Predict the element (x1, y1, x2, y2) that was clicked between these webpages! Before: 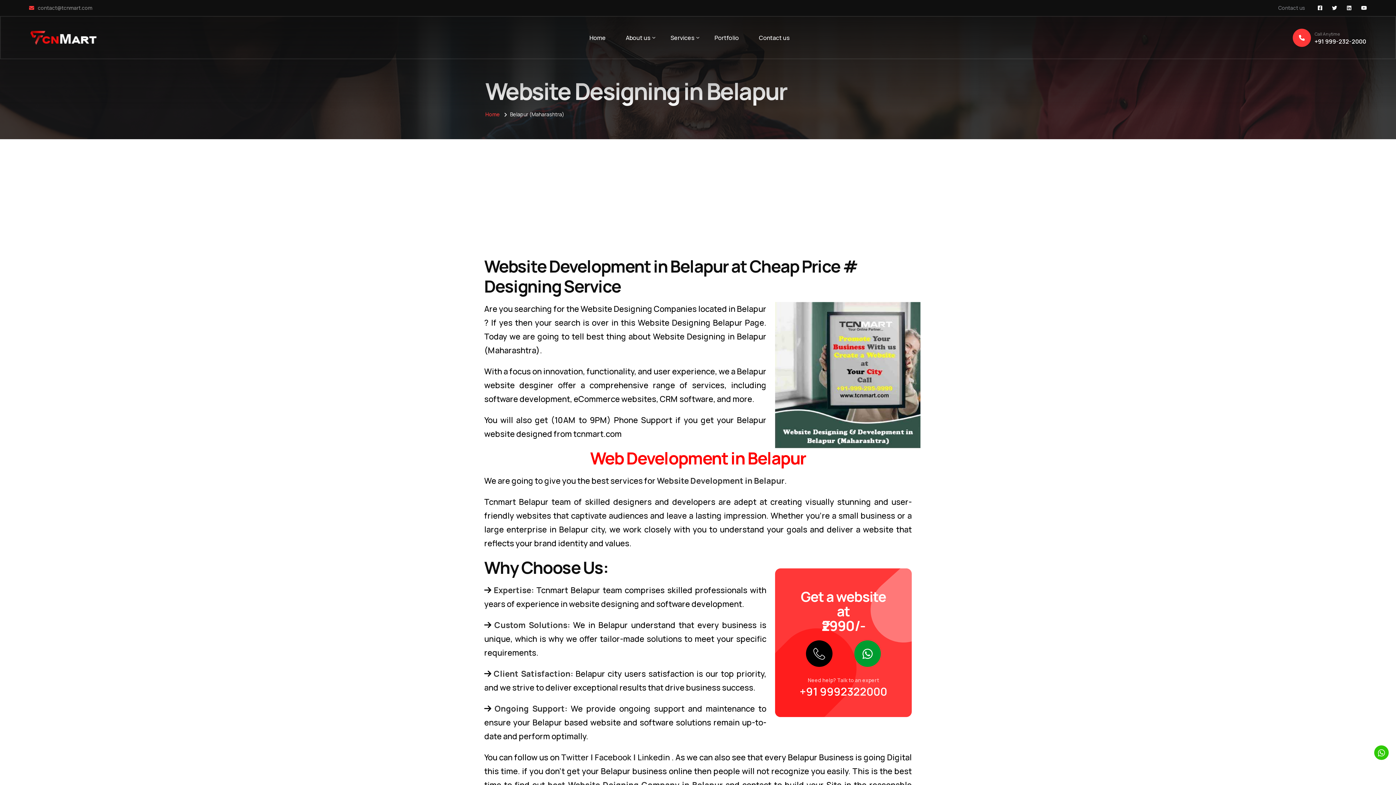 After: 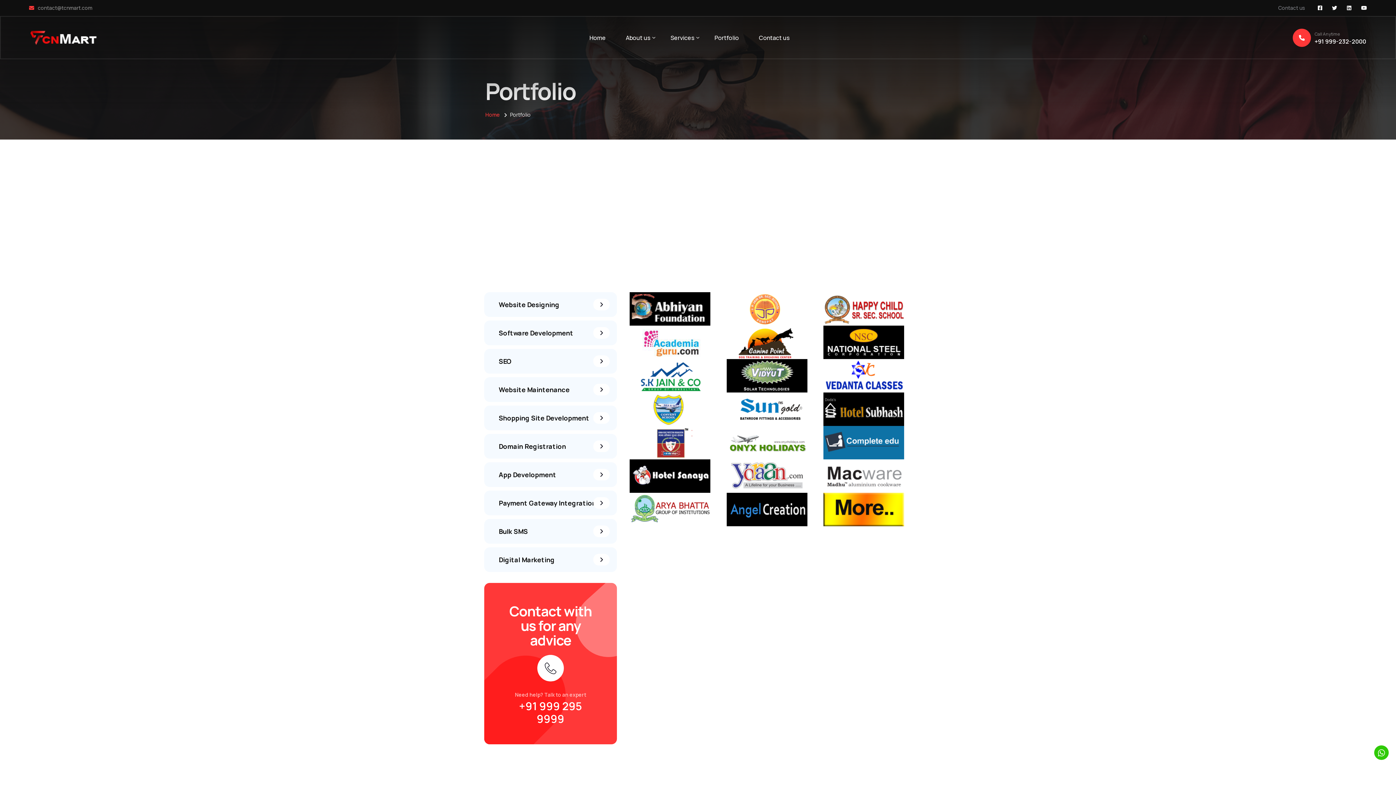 Action: bbox: (714, 32, 739, 43) label: Portfolio